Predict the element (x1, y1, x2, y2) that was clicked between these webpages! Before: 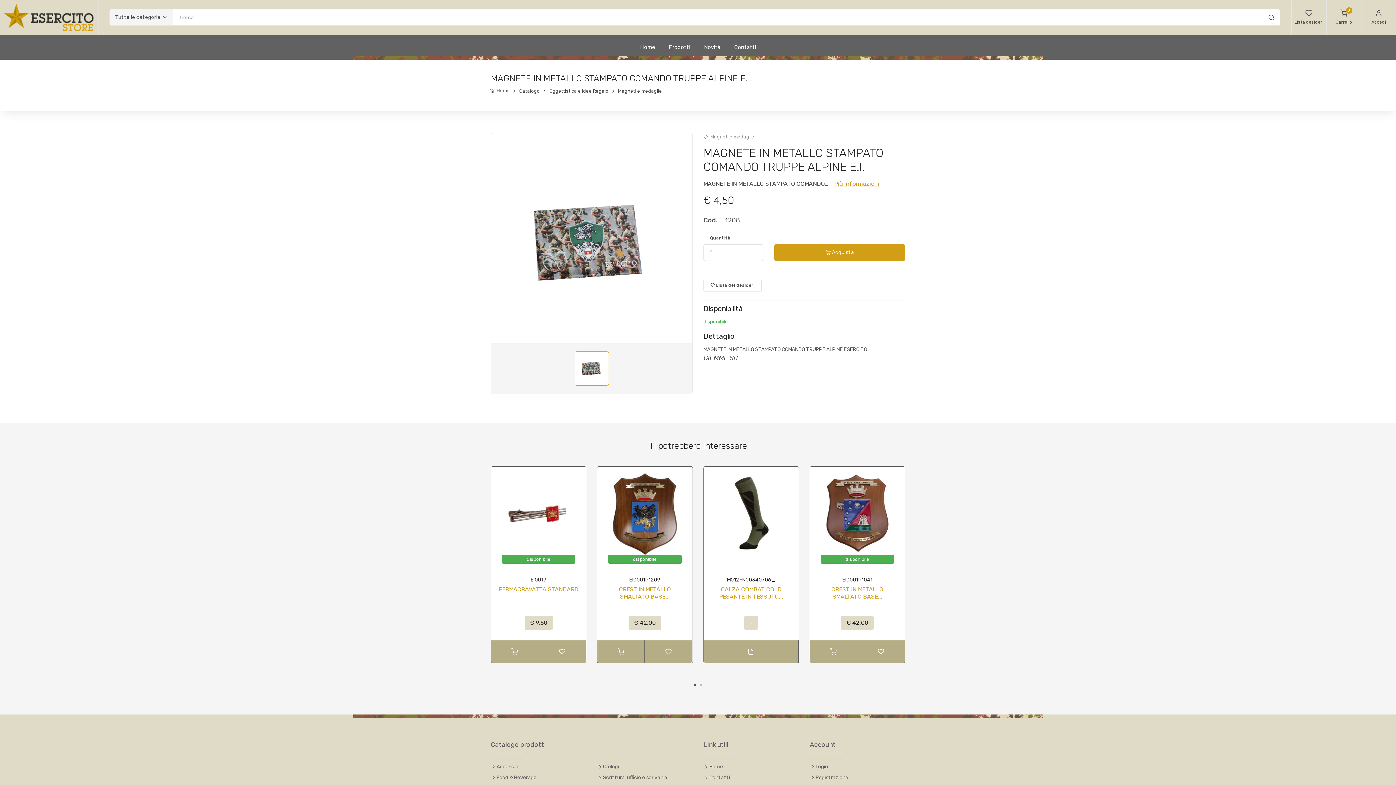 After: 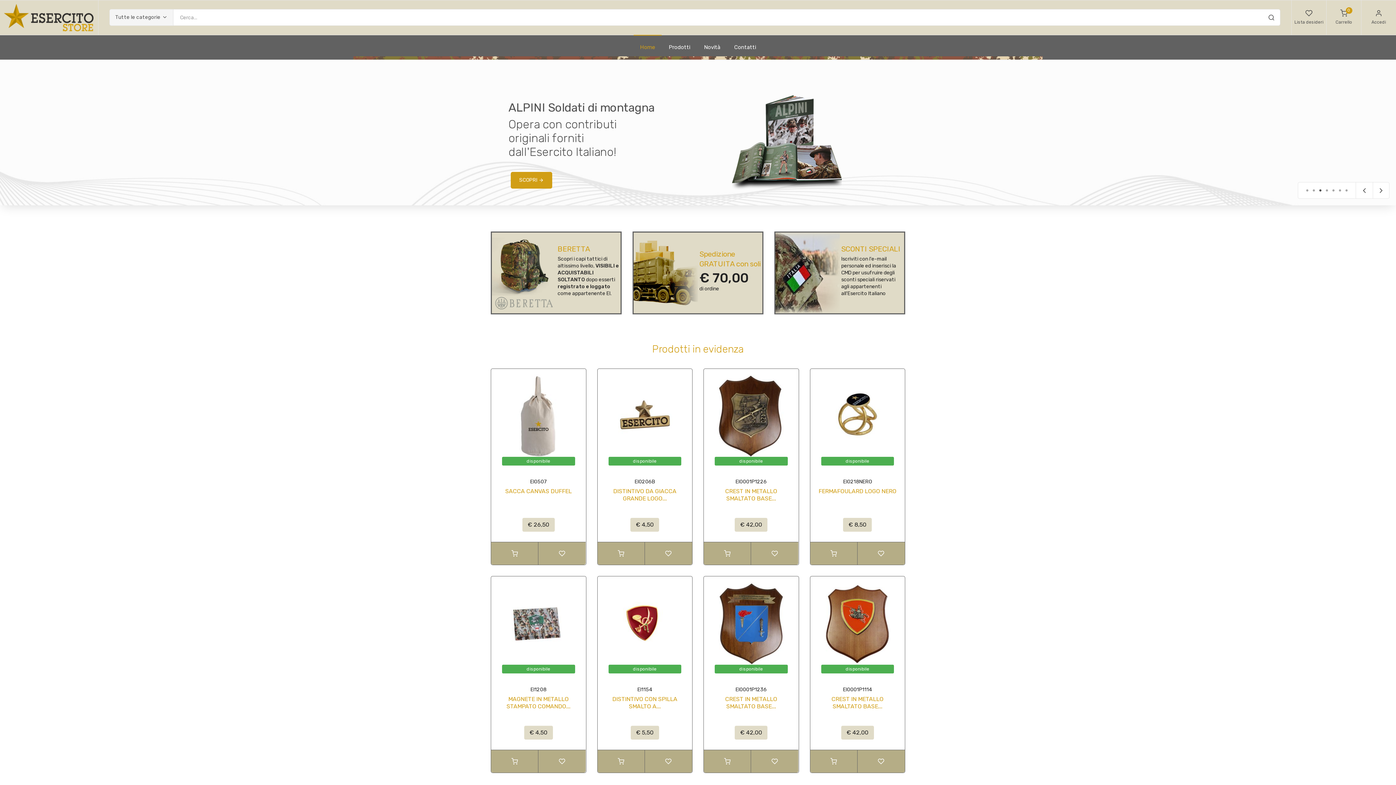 Action: bbox: (3, 4, 94, 31)